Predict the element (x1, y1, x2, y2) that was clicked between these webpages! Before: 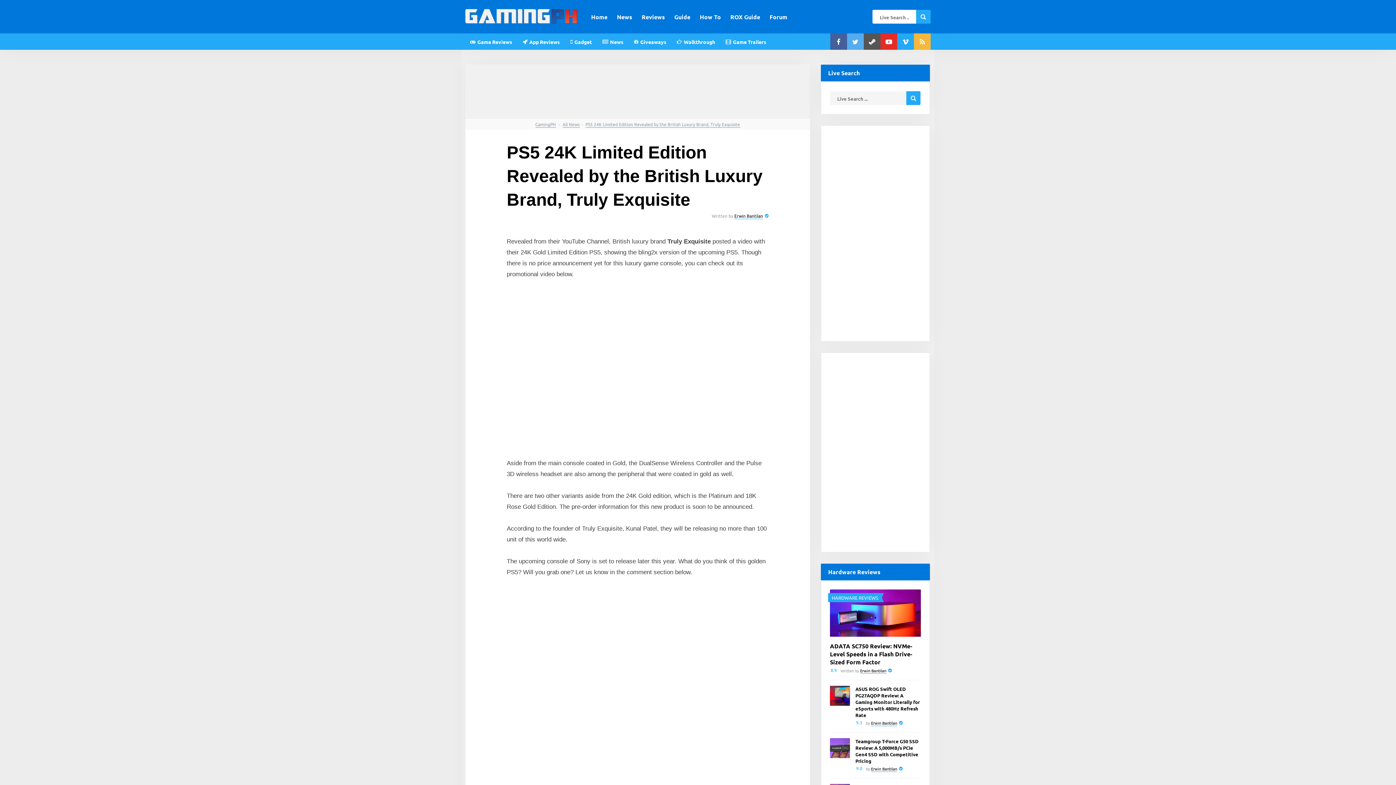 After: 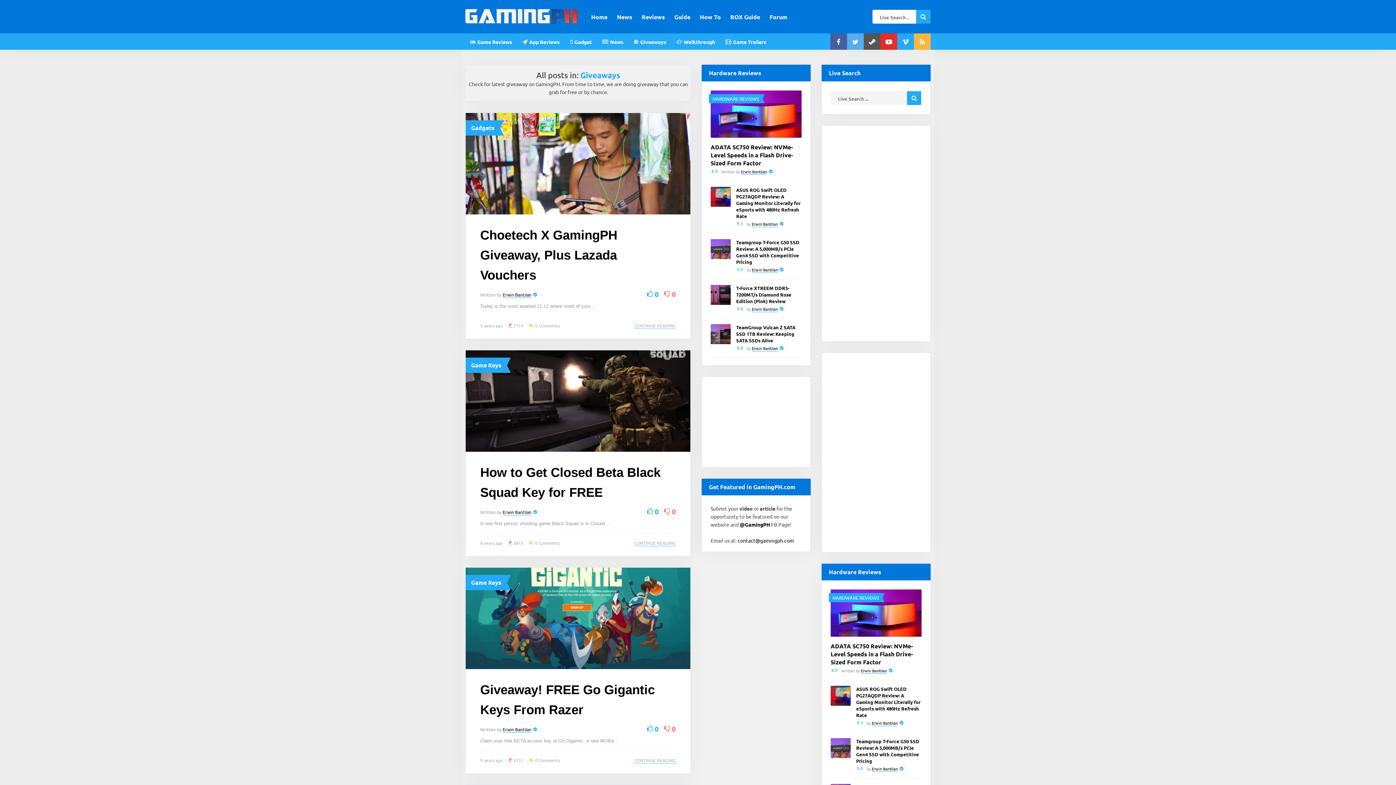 Action: bbox: (631, 33, 669, 48) label:  Giveaways